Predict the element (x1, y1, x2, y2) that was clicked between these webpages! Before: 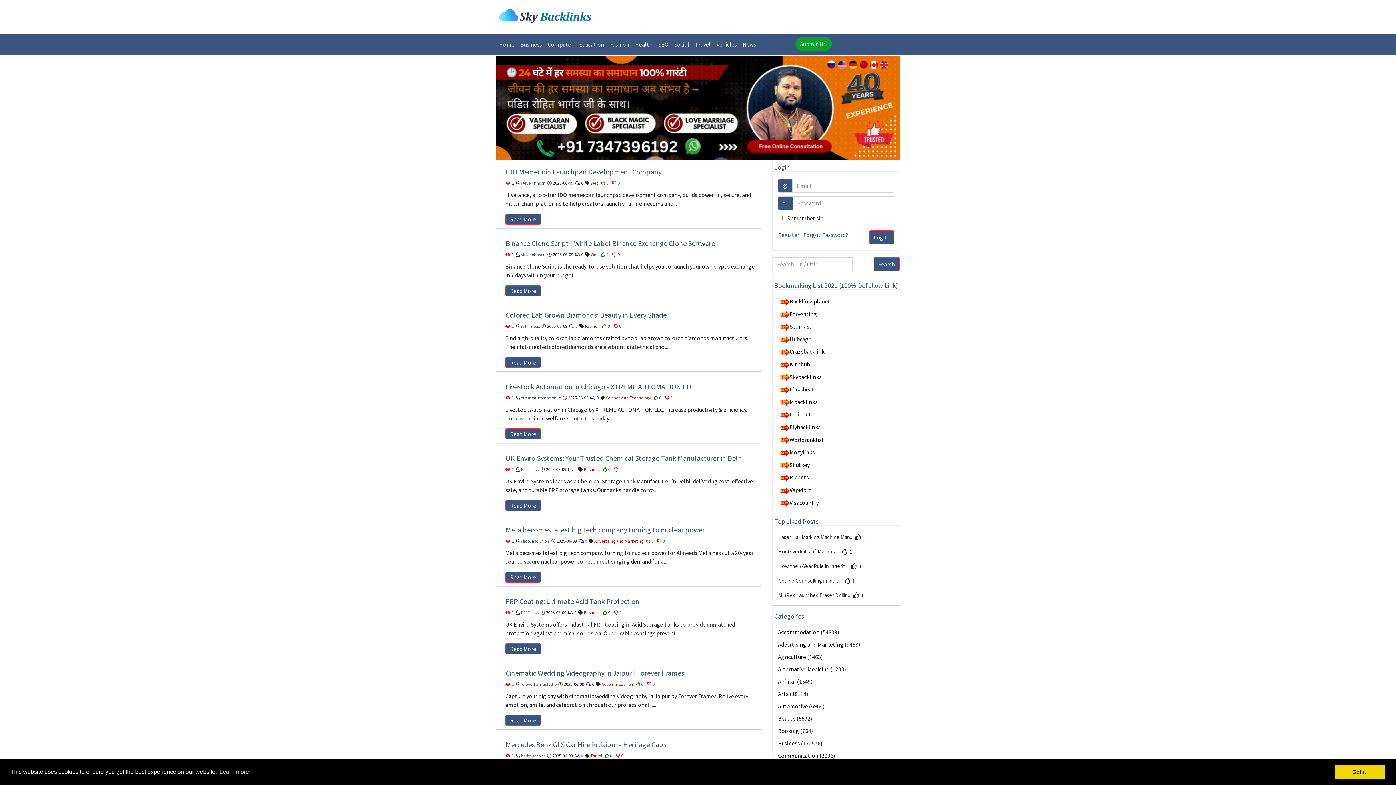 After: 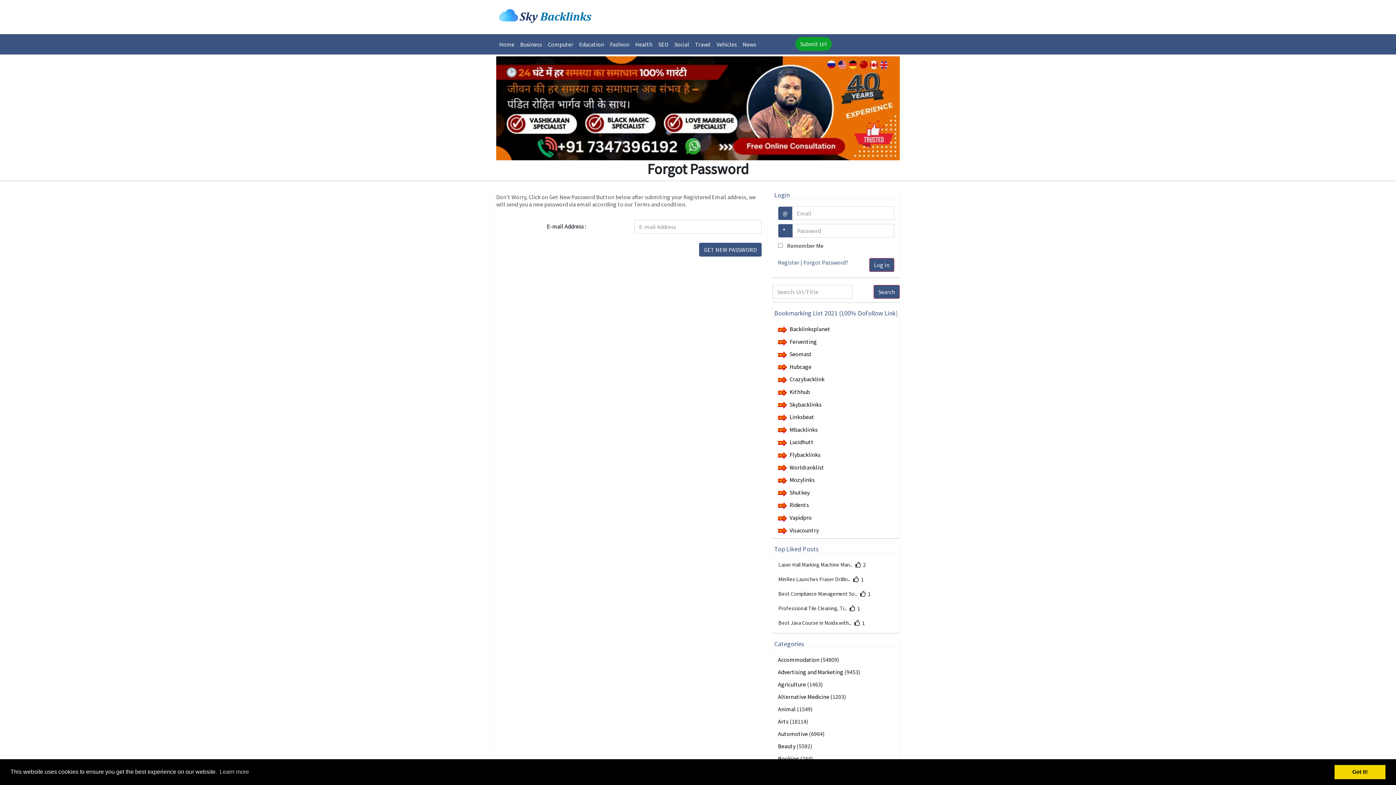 Action: label: Forgot Password? bbox: (803, 231, 848, 238)